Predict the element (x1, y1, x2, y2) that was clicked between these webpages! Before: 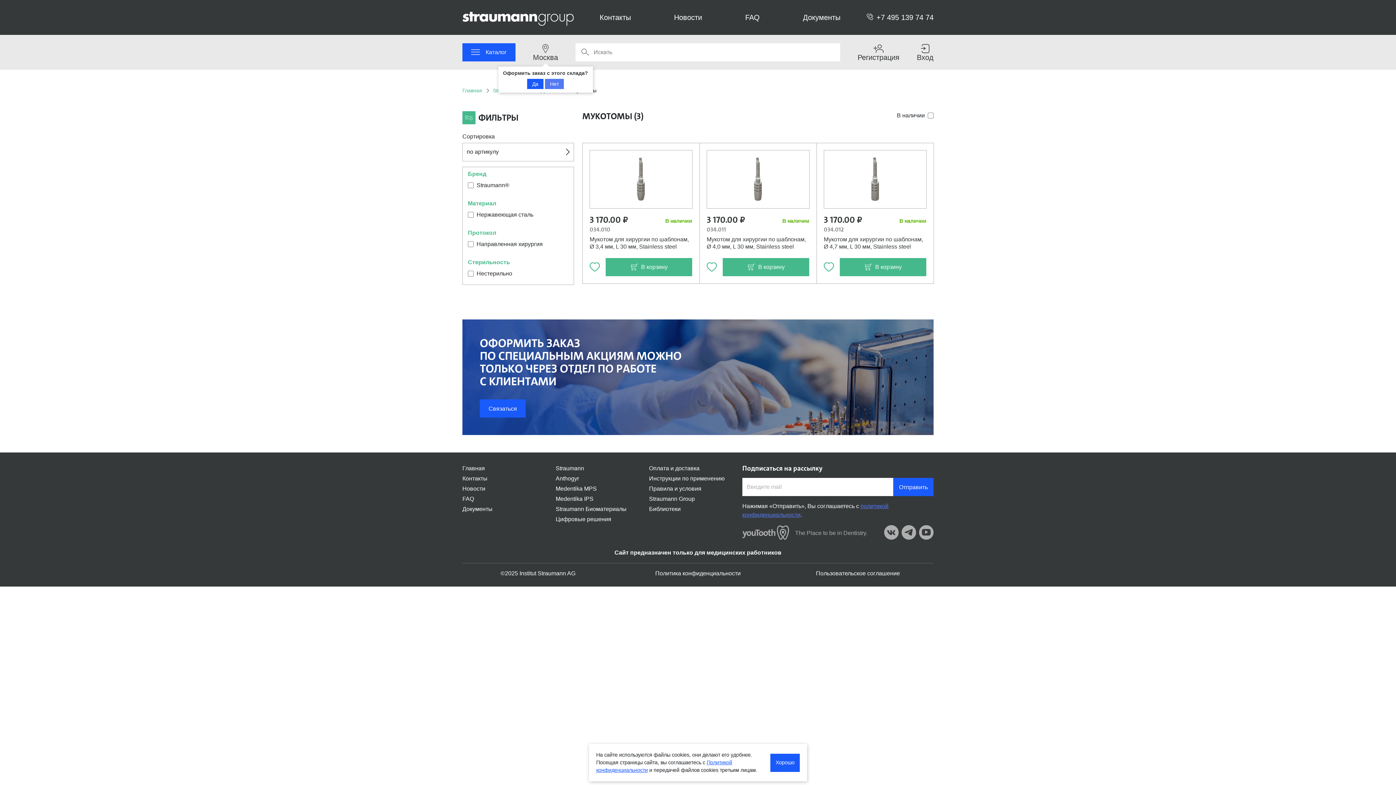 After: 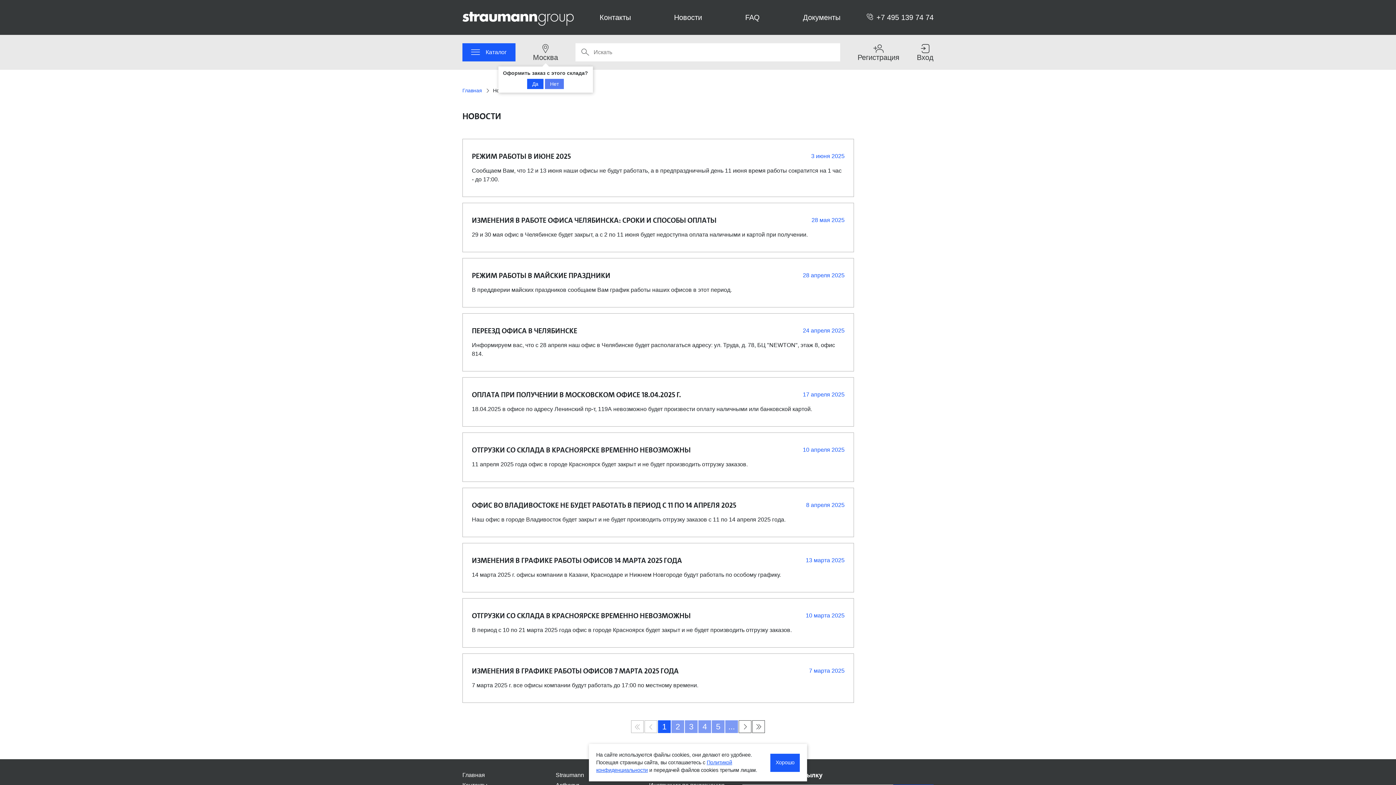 Action: bbox: (462, 485, 485, 492) label: Новости